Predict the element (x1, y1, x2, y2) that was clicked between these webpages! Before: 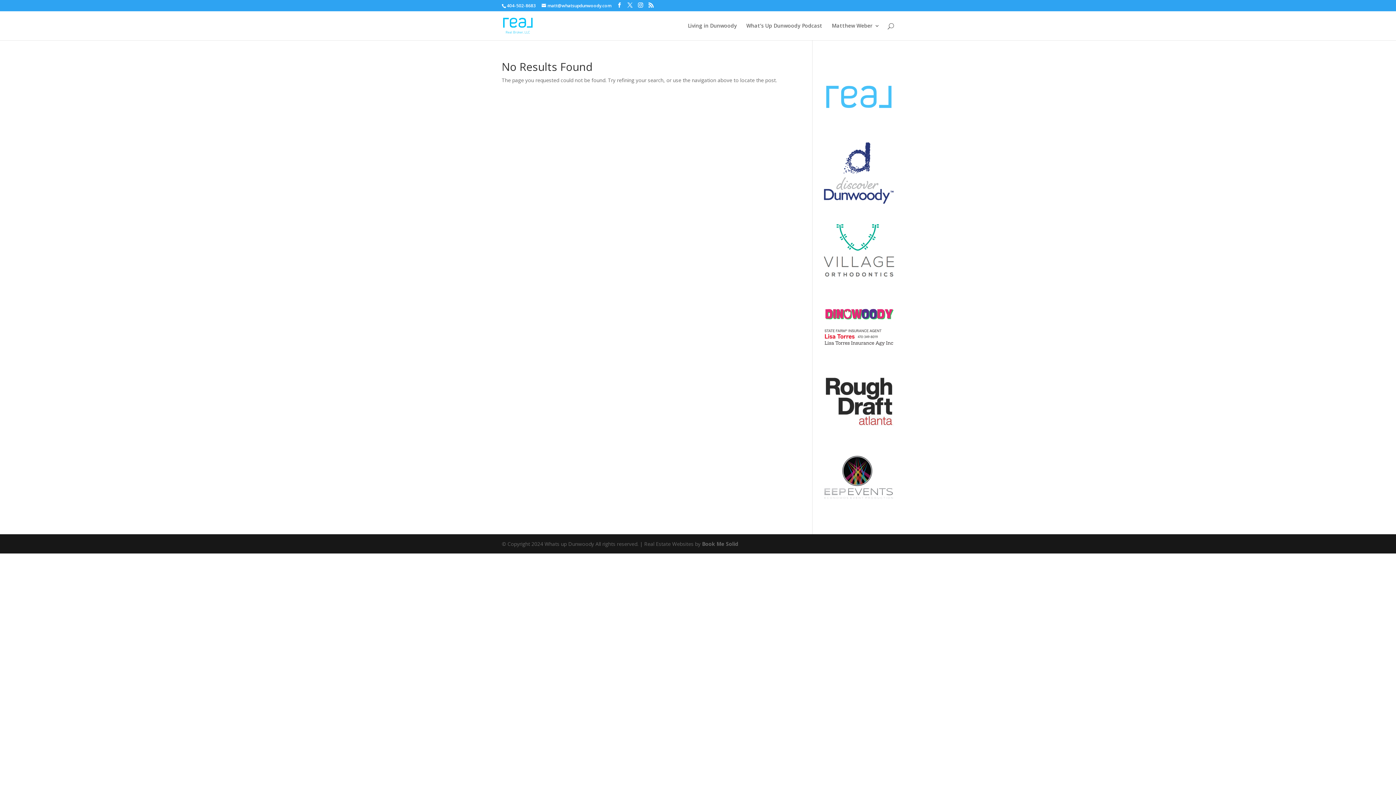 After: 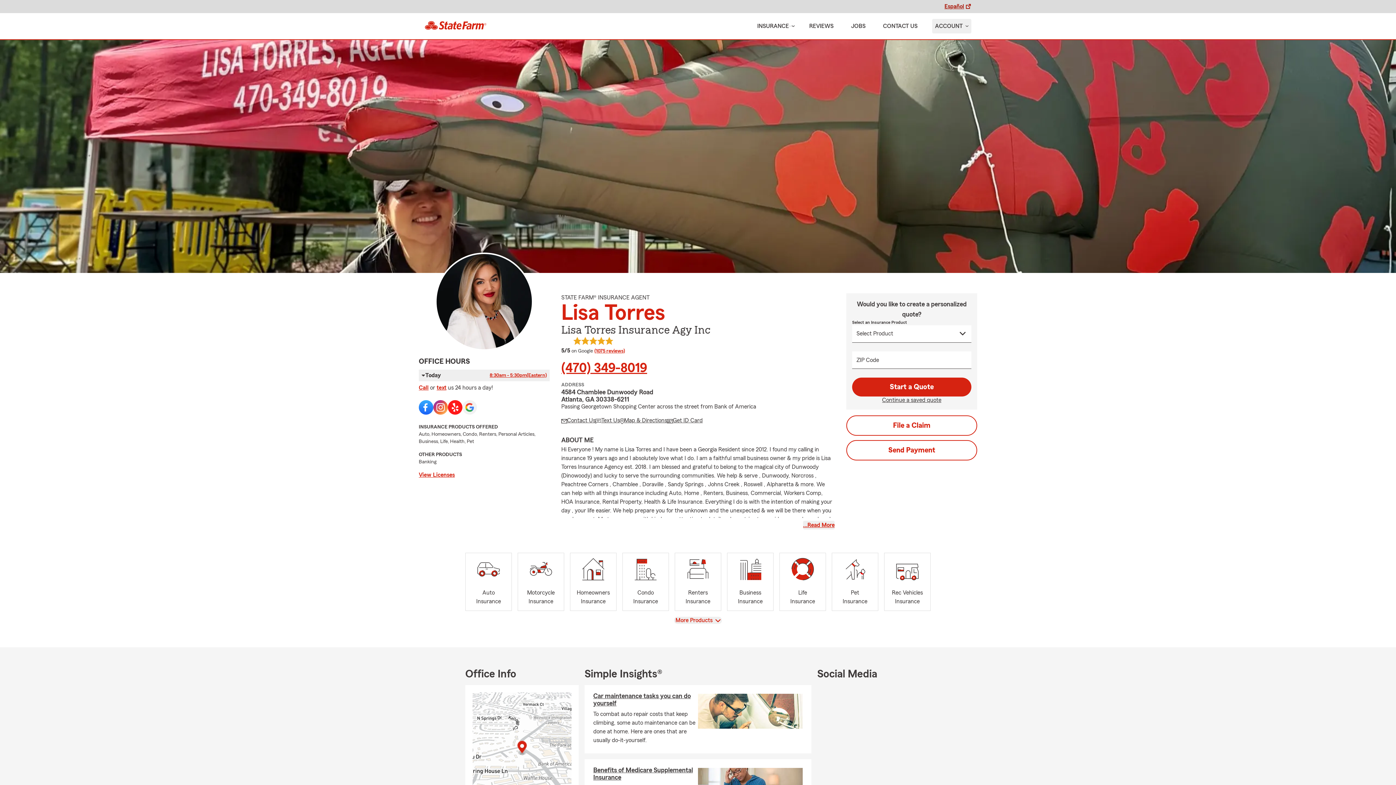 Action: bbox: (823, 289, 894, 361)